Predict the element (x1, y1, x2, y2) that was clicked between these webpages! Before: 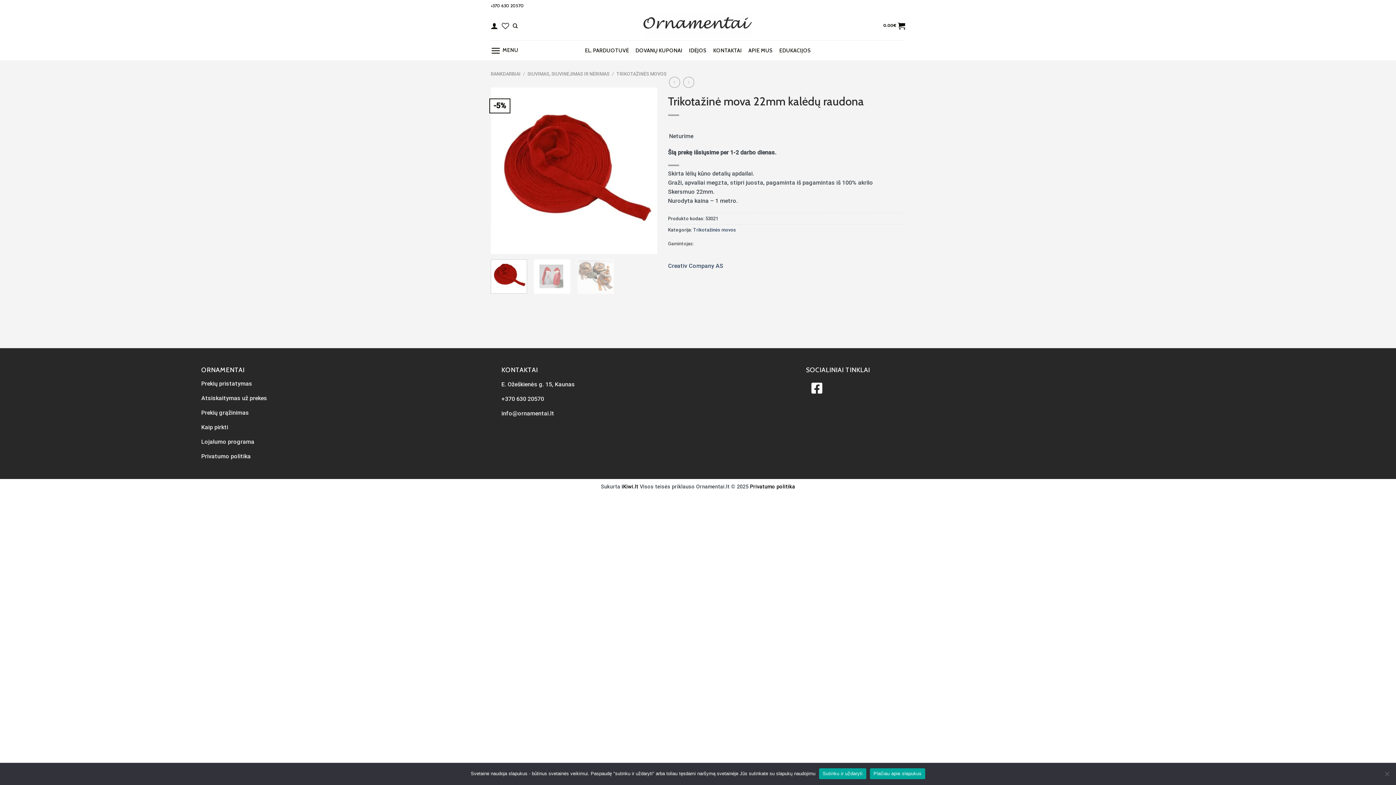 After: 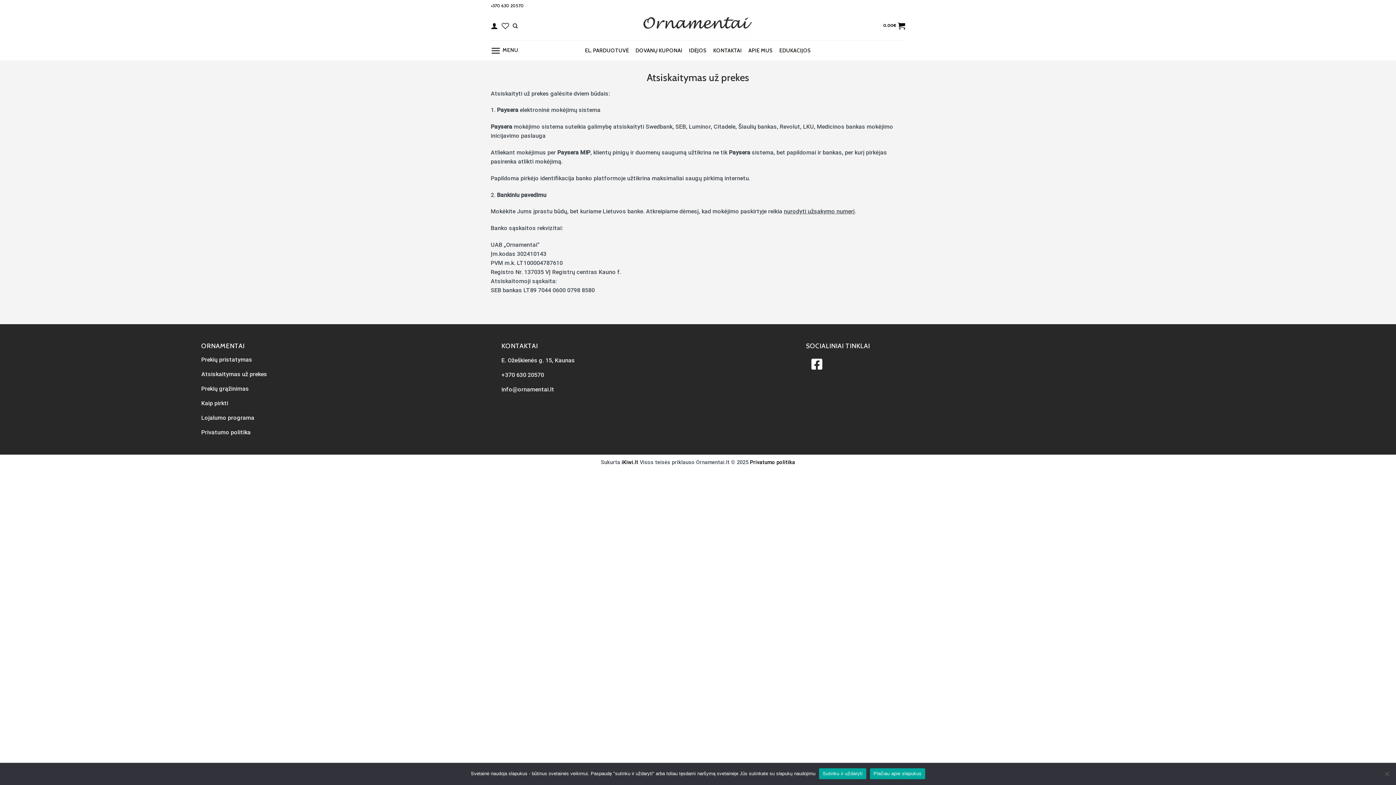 Action: bbox: (201, 392, 494, 406) label: Atsiskaitymas už prekes